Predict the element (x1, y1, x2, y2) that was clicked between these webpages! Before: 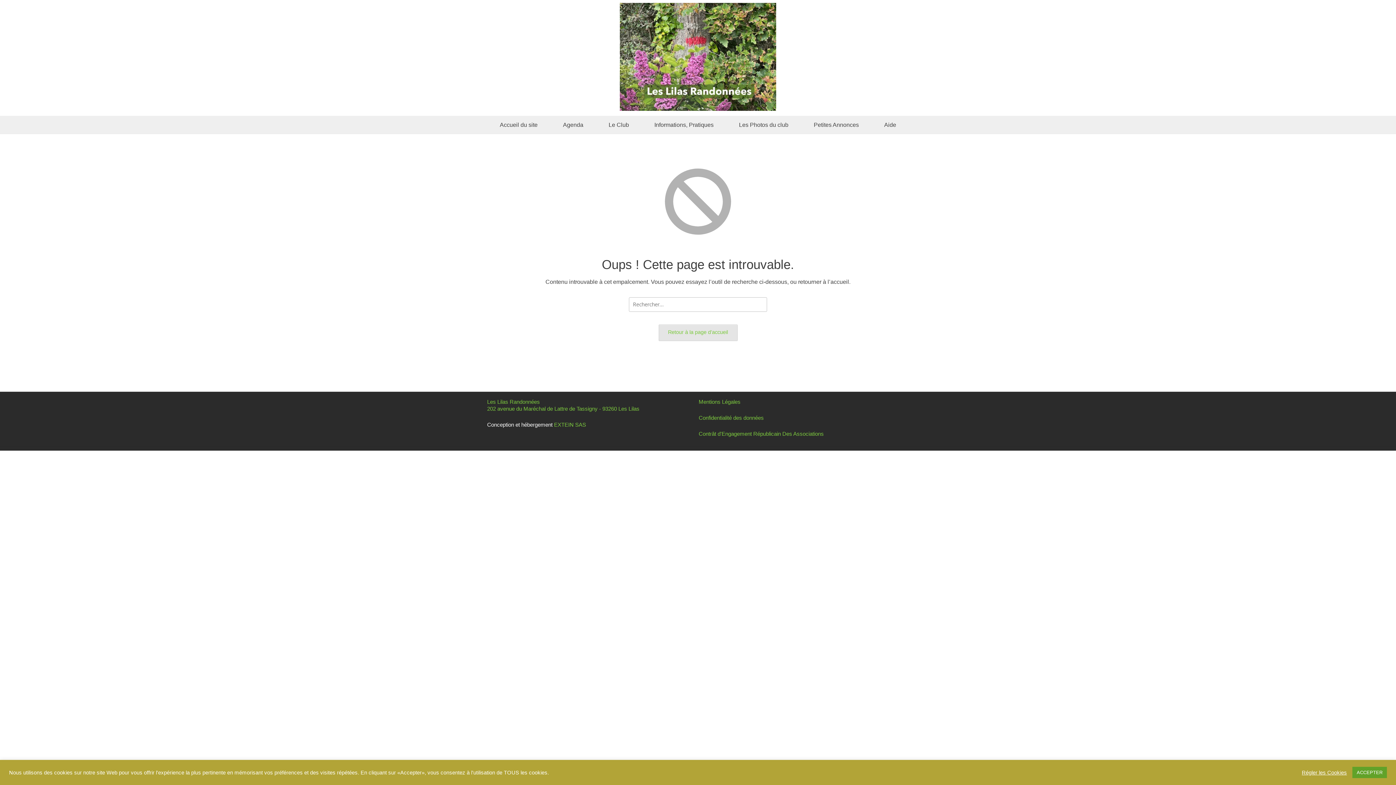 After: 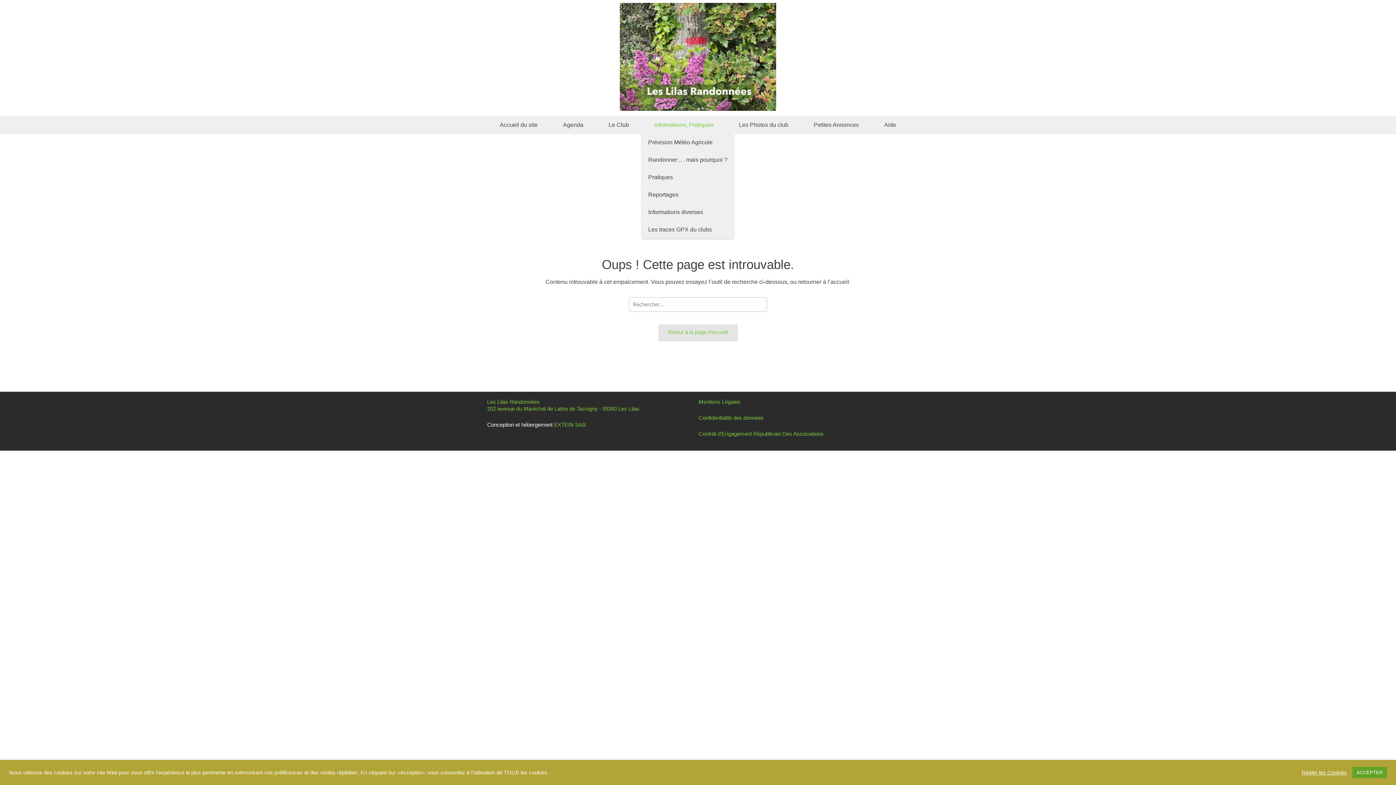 Action: label: Informations, Pratiques bbox: (641, 116, 726, 133)